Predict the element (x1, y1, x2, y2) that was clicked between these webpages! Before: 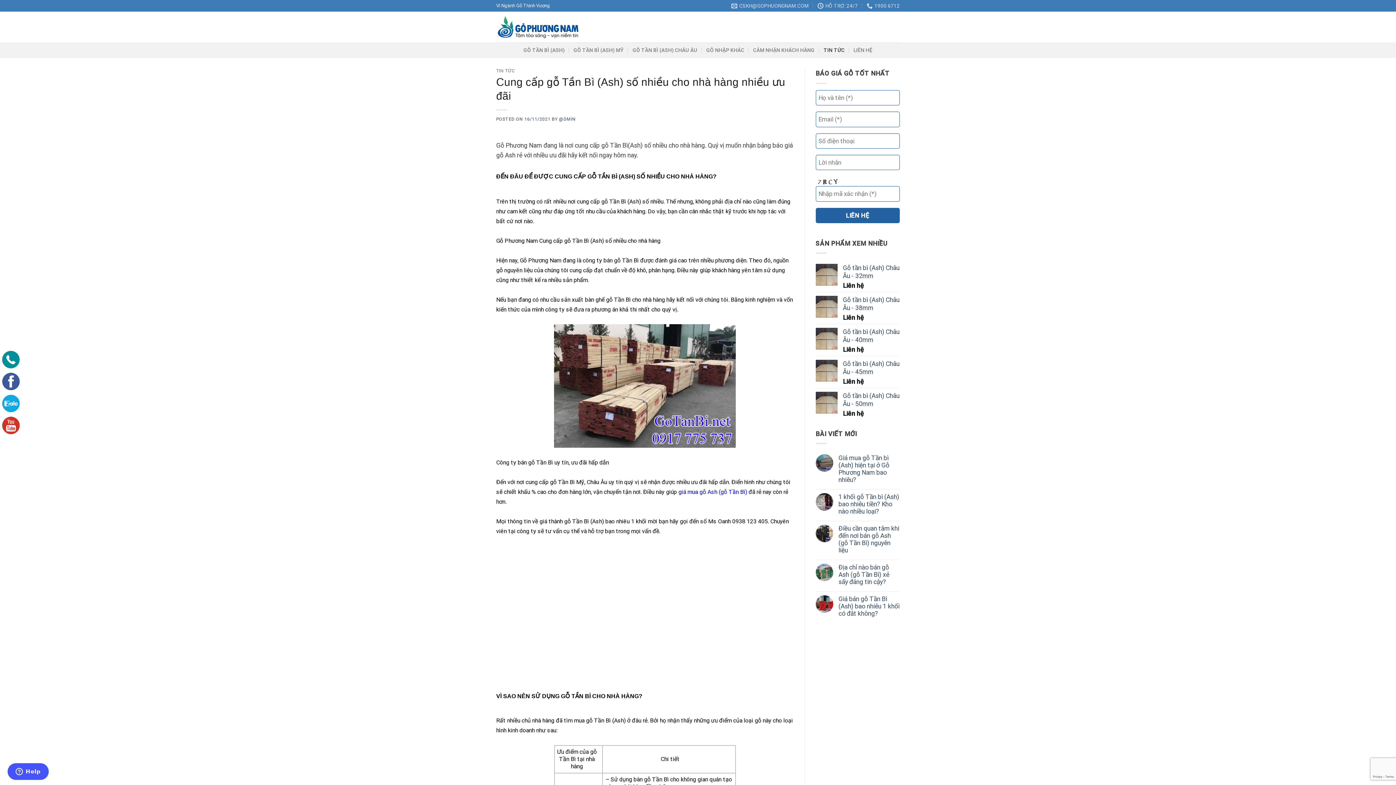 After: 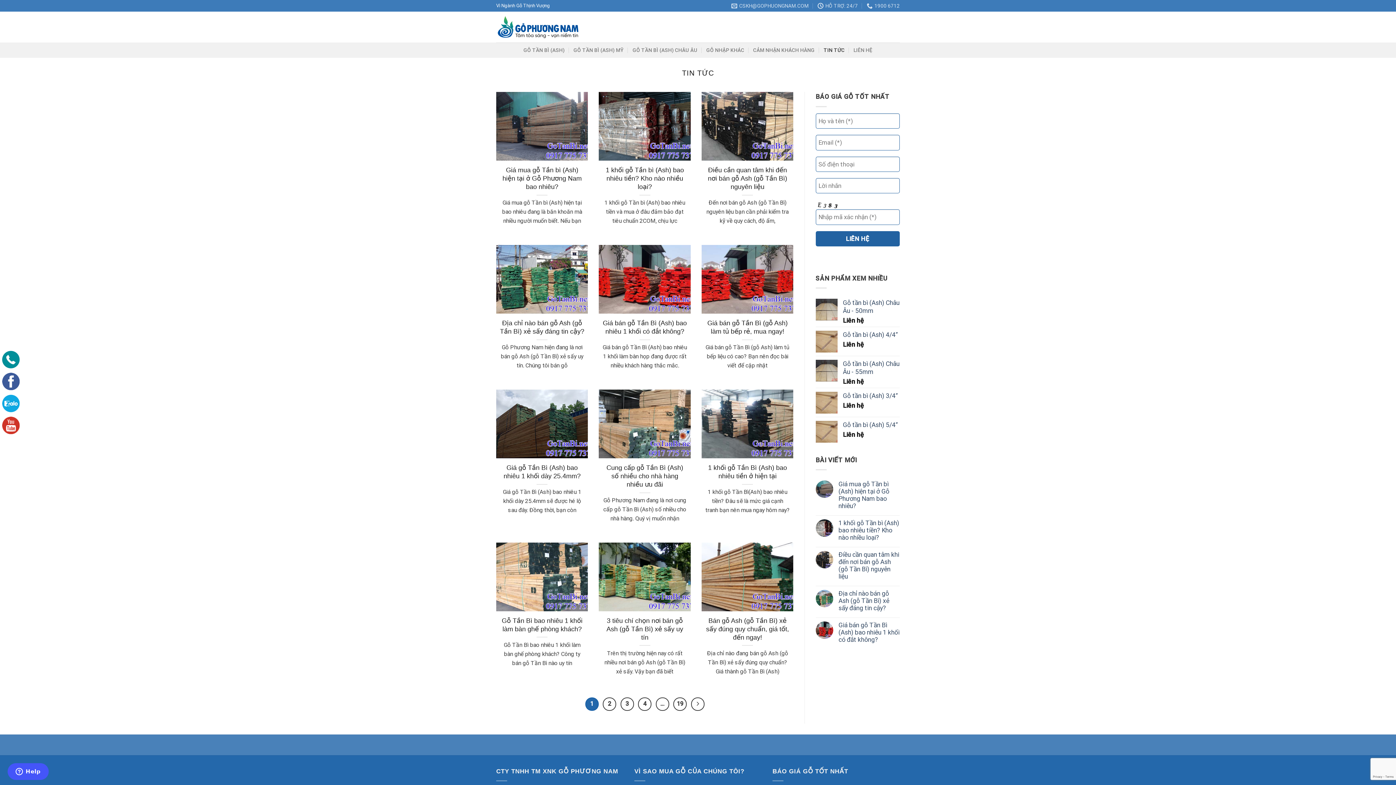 Action: bbox: (823, 42, 844, 57) label: TIN TỨC